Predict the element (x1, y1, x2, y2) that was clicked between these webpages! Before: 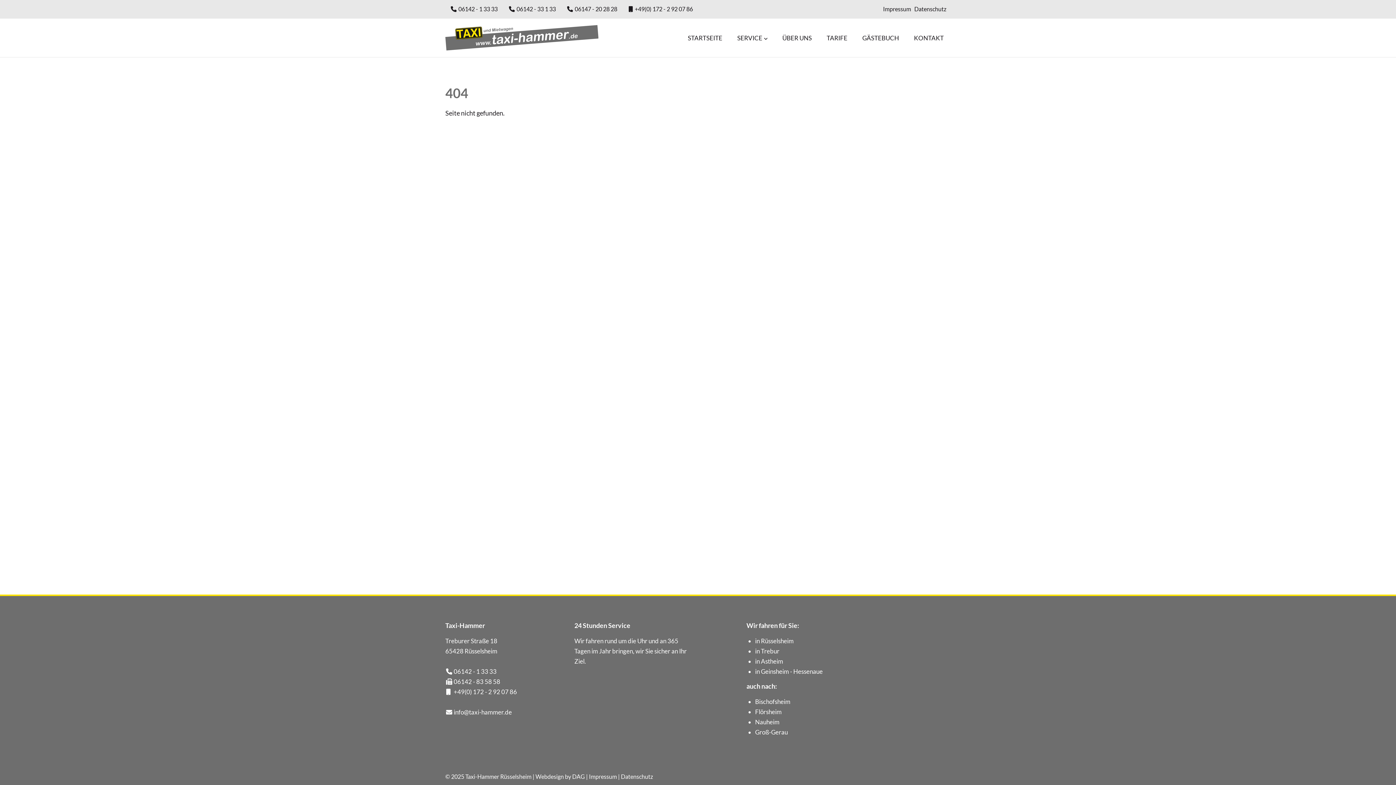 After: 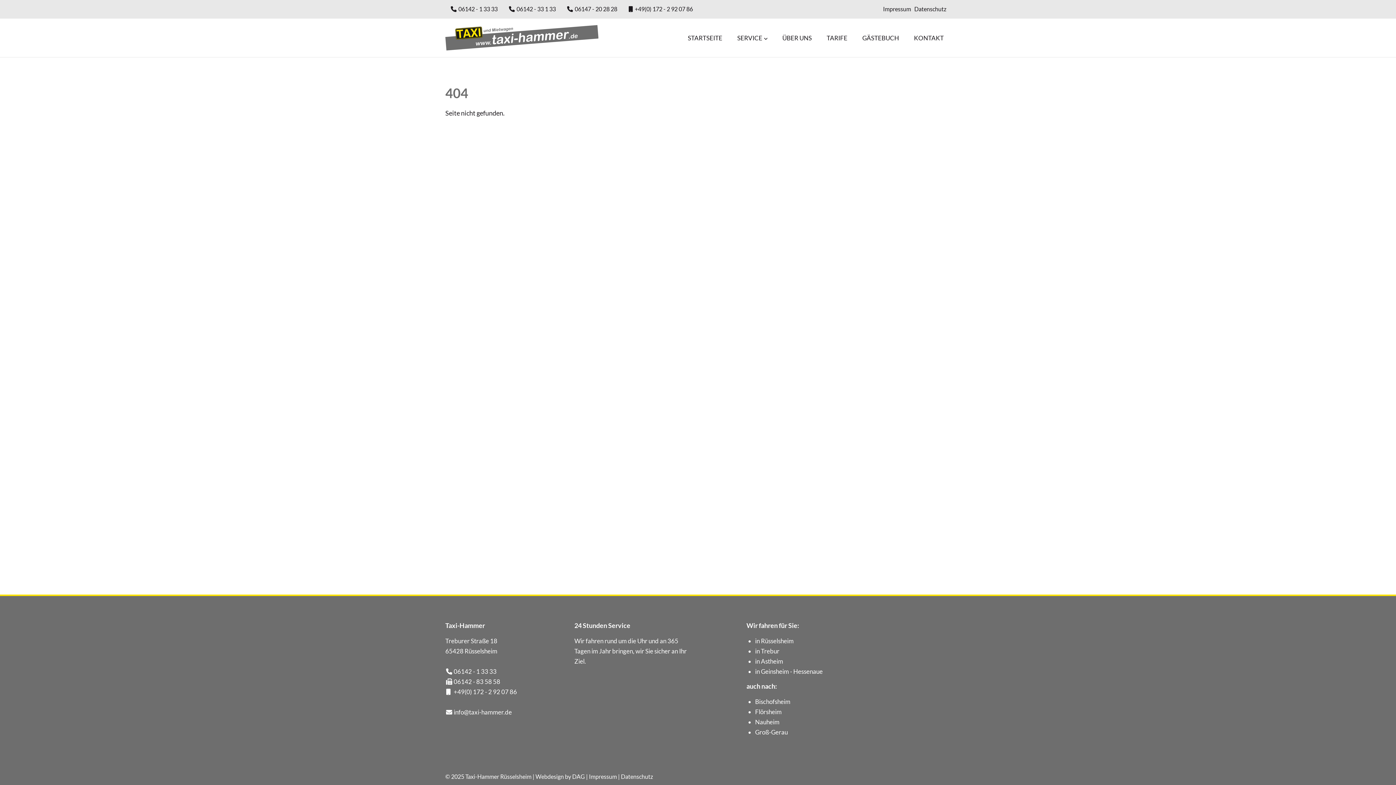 Action: bbox: (574, 1, 620, 16) label: 06147 - 20 28 28